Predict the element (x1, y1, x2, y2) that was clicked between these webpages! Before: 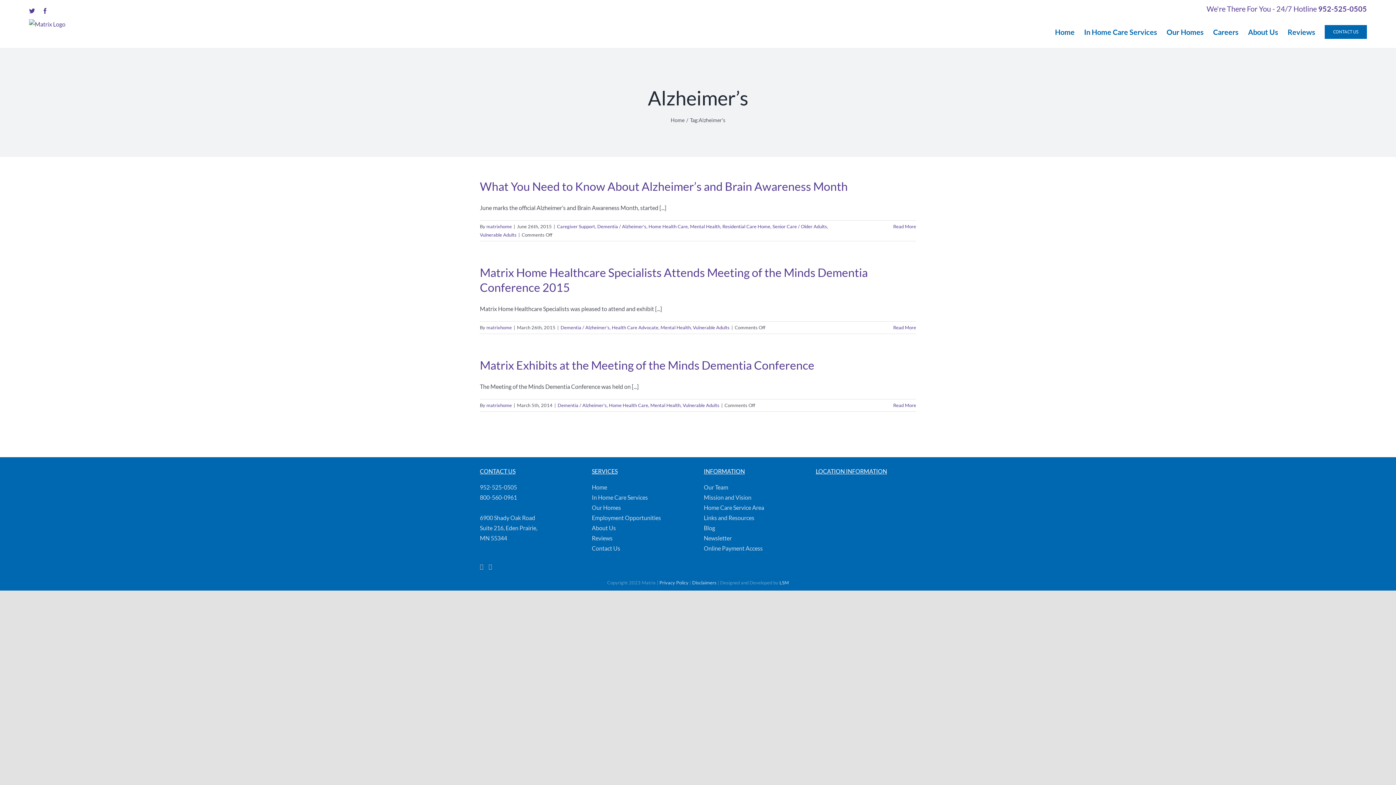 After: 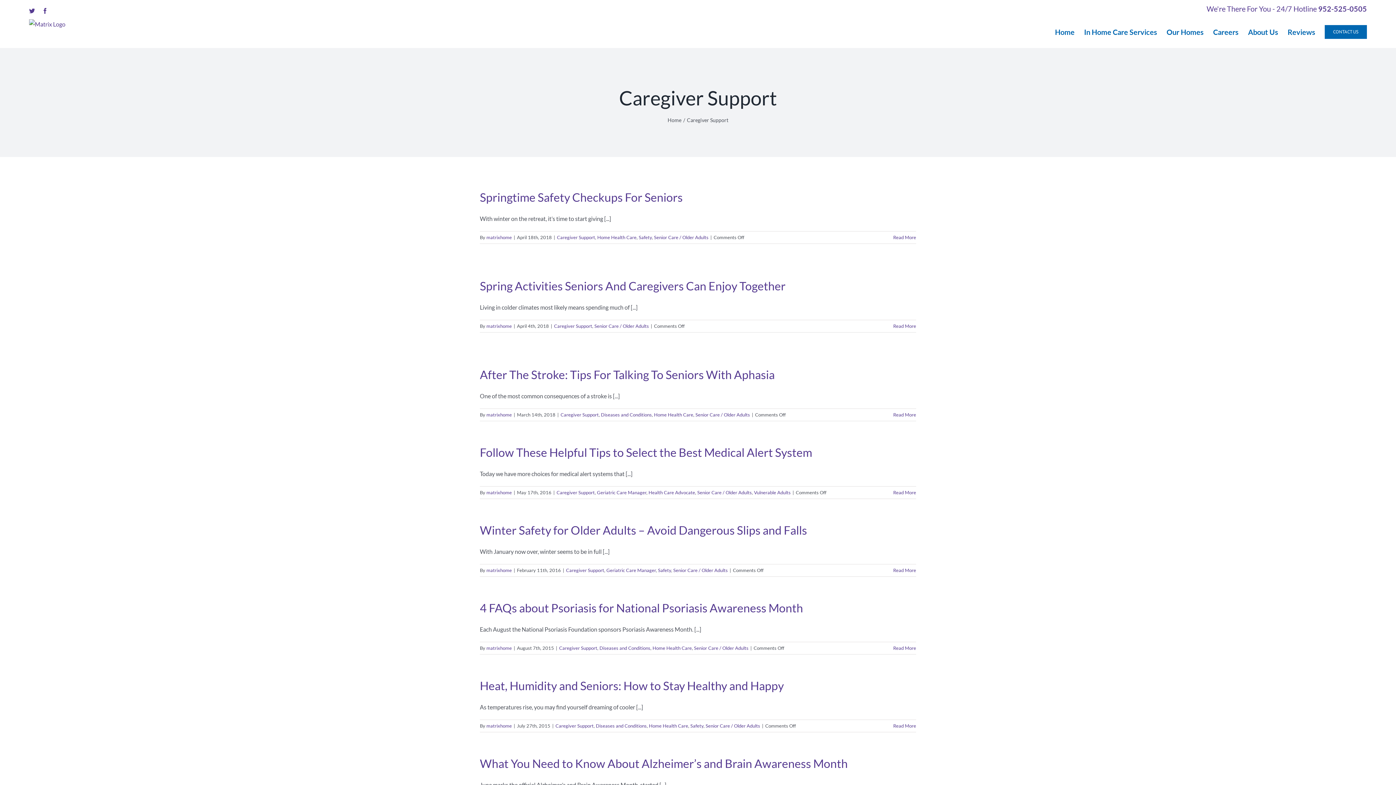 Action: bbox: (557, 223, 595, 229) label: Caregiver Support